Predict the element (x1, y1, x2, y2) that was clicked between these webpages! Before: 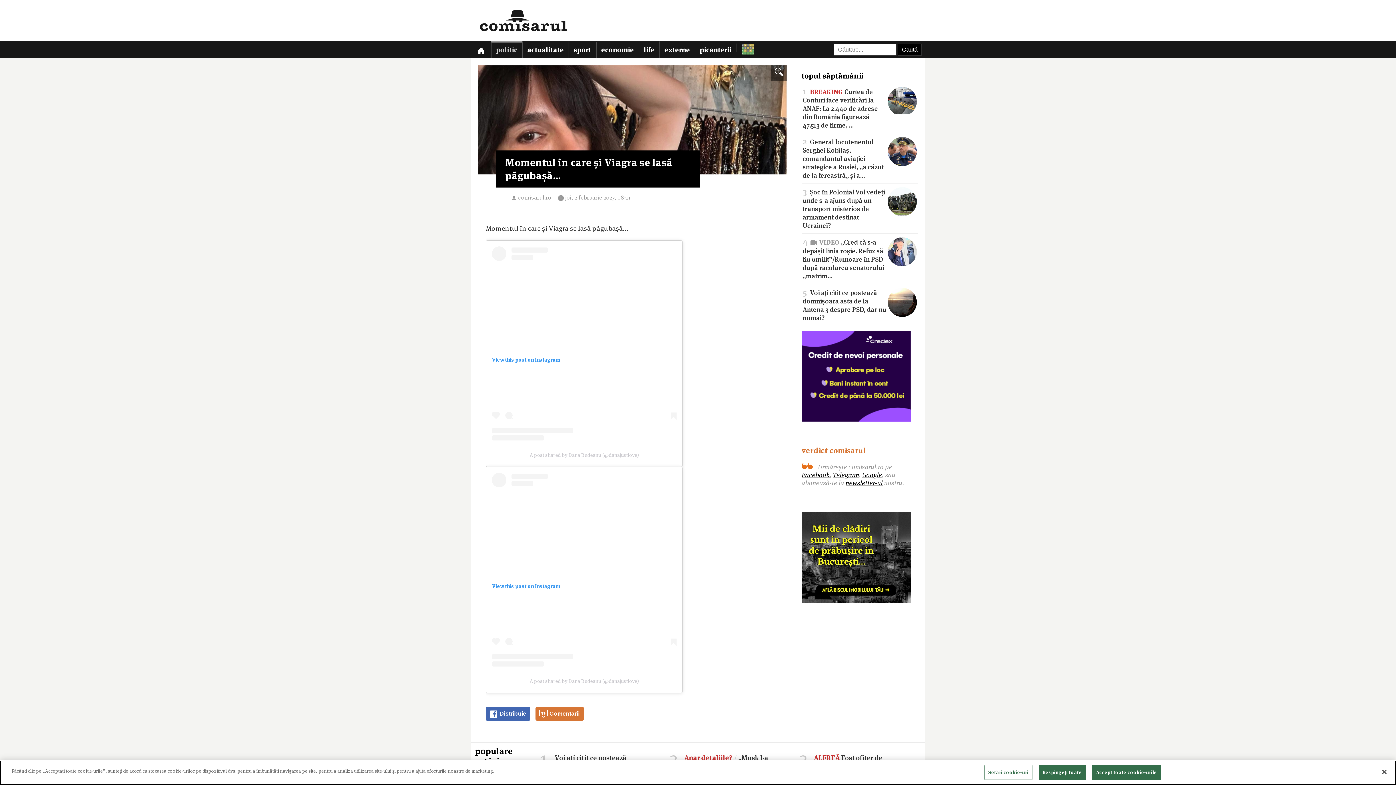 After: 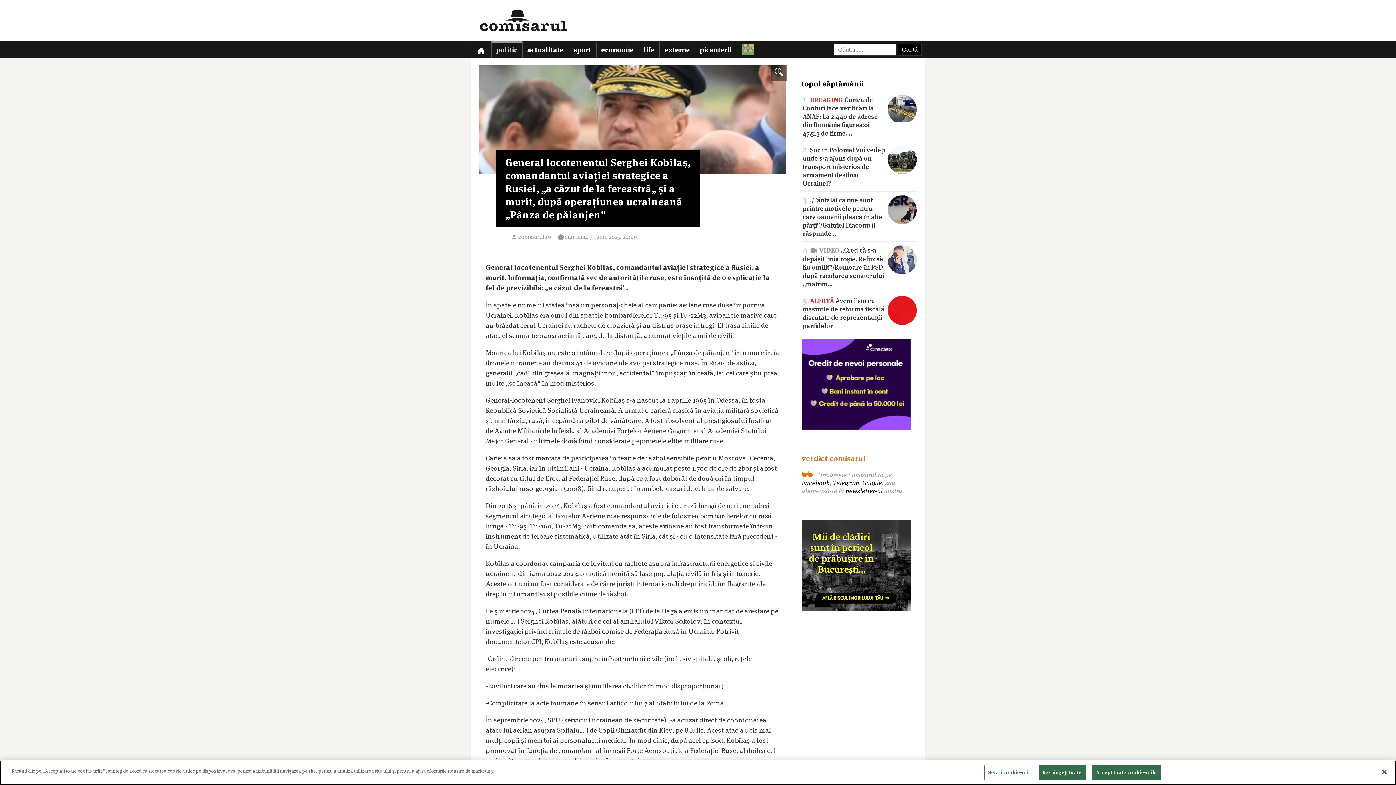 Action: label: 2 General locotenentul Serghei Kobîlaş, comandantul aviației strategice a Rusiei, „a căzut de la fereastră„ și a… bbox: (802, 137, 917, 179)